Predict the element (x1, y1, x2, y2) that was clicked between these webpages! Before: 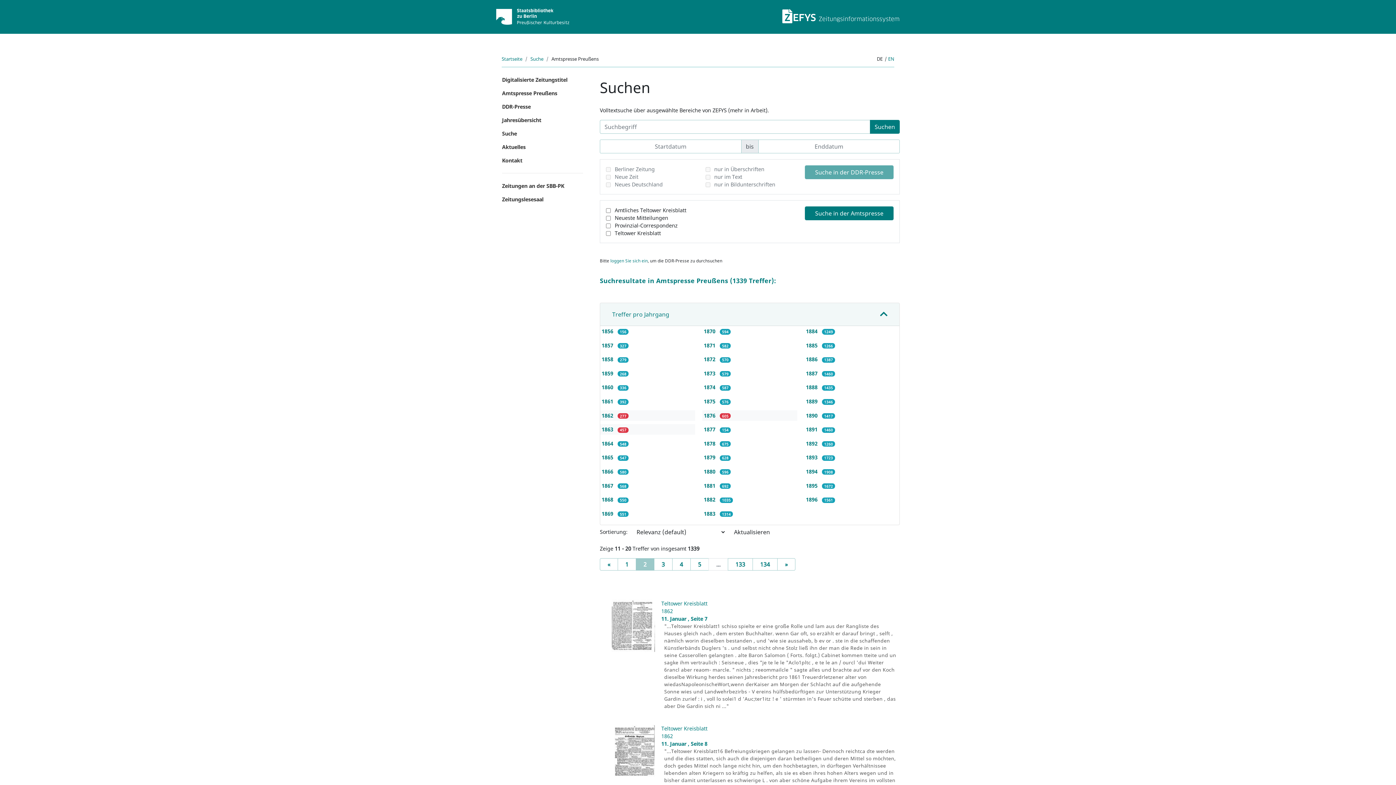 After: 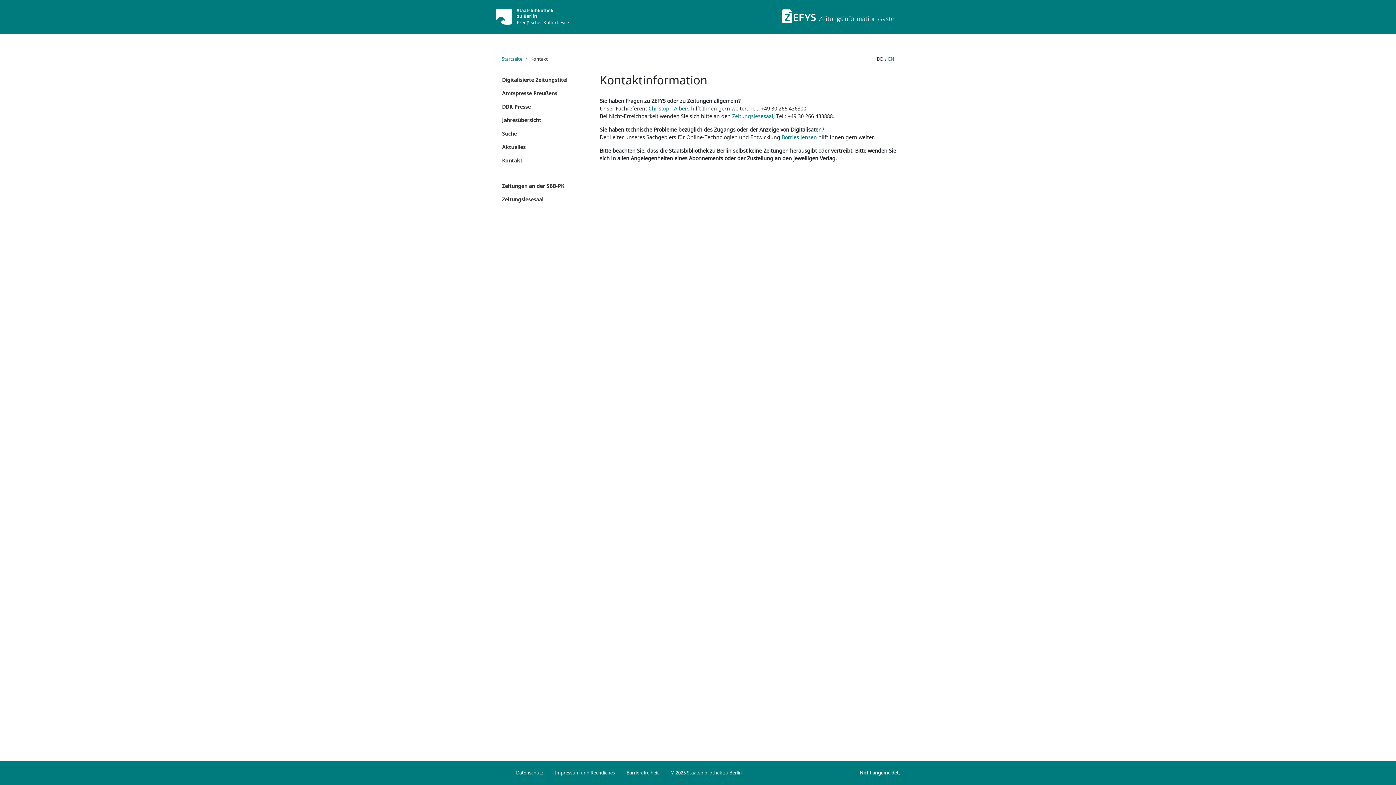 Action: label: Kontakt bbox: (496, 153, 589, 167)